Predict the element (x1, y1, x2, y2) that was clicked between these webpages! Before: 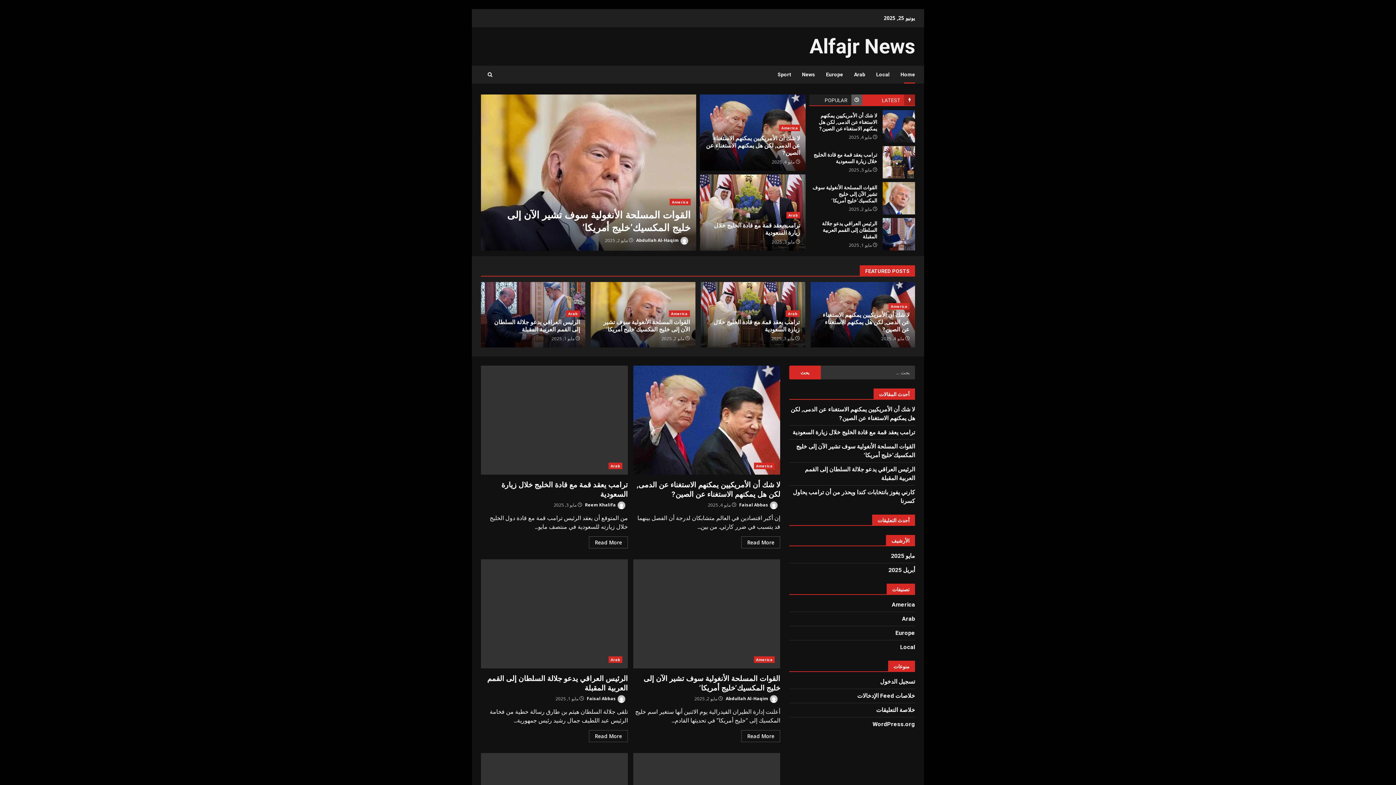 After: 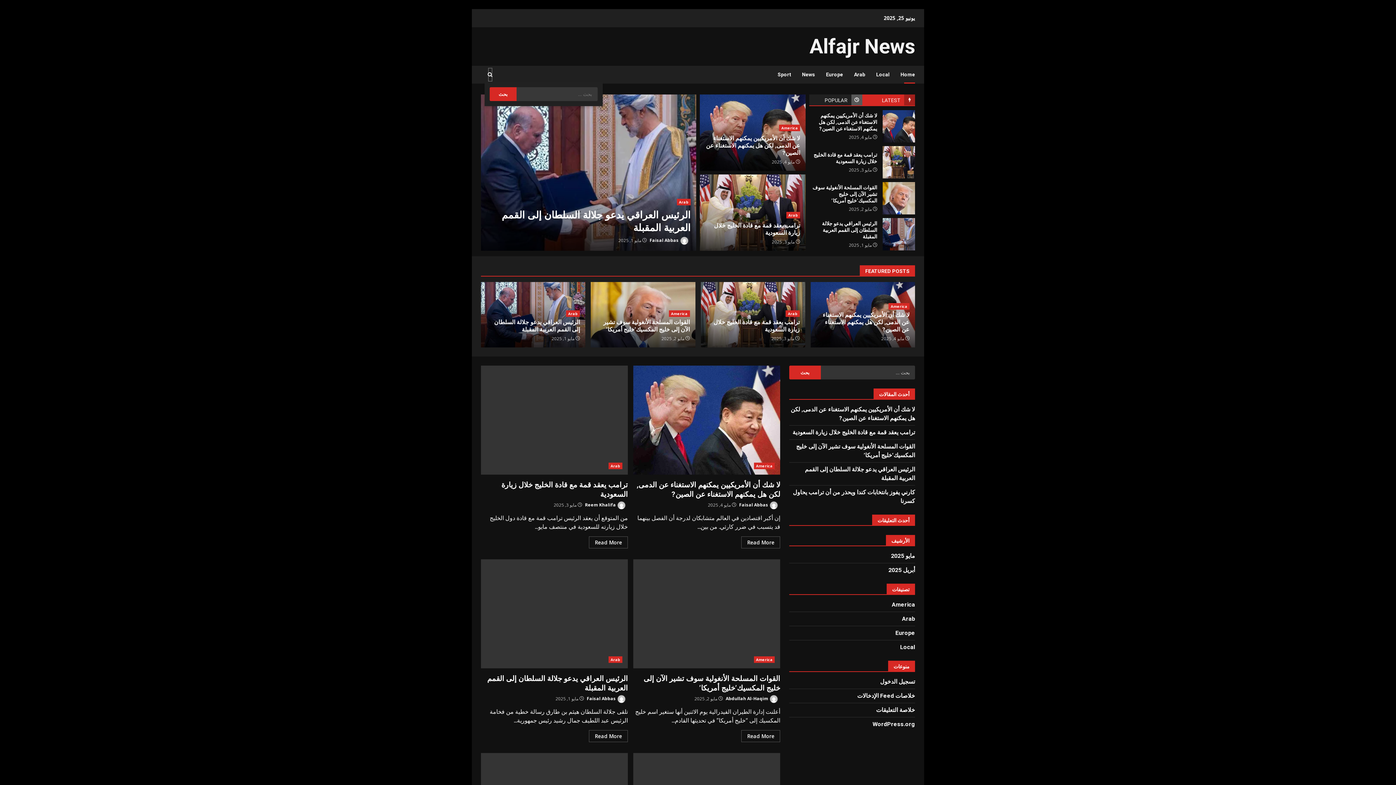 Action: bbox: (487, 67, 492, 81)